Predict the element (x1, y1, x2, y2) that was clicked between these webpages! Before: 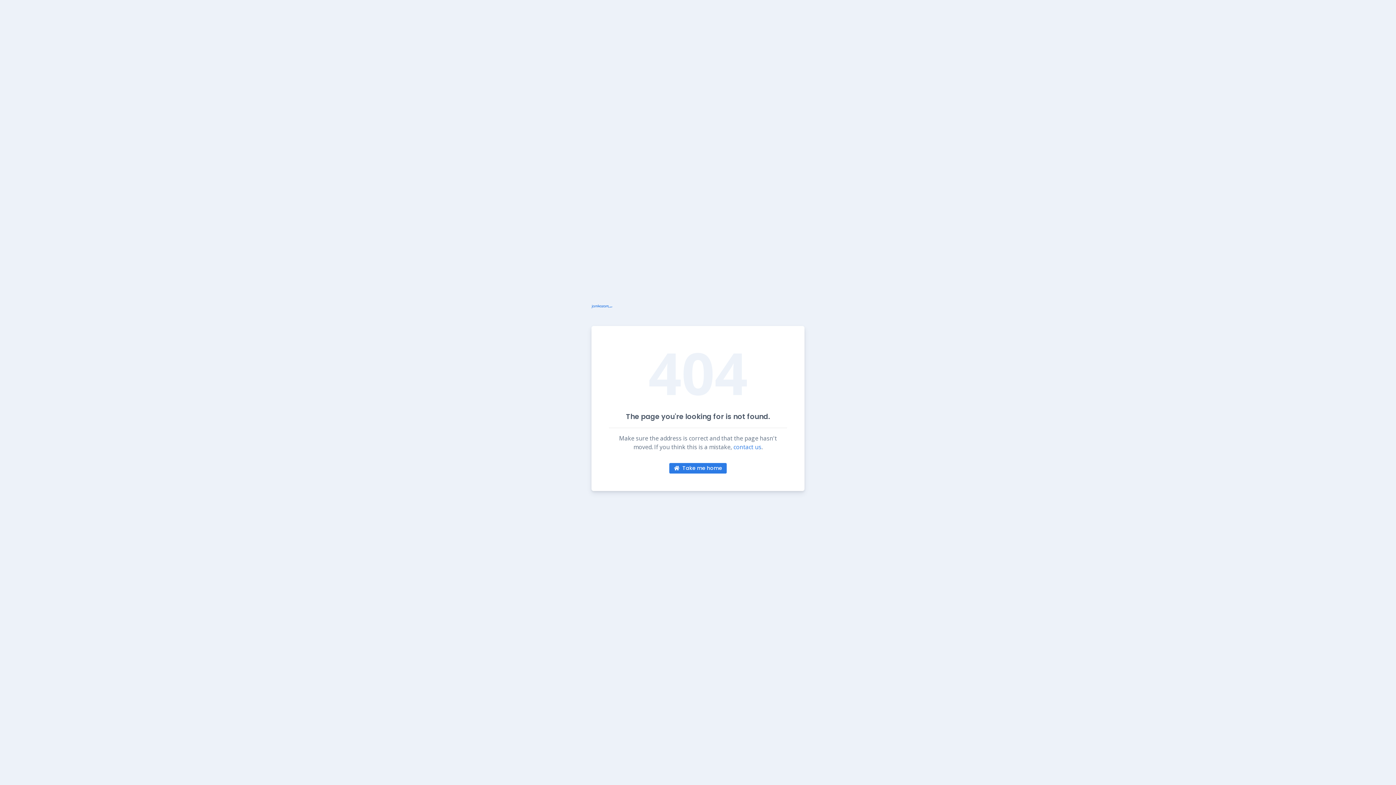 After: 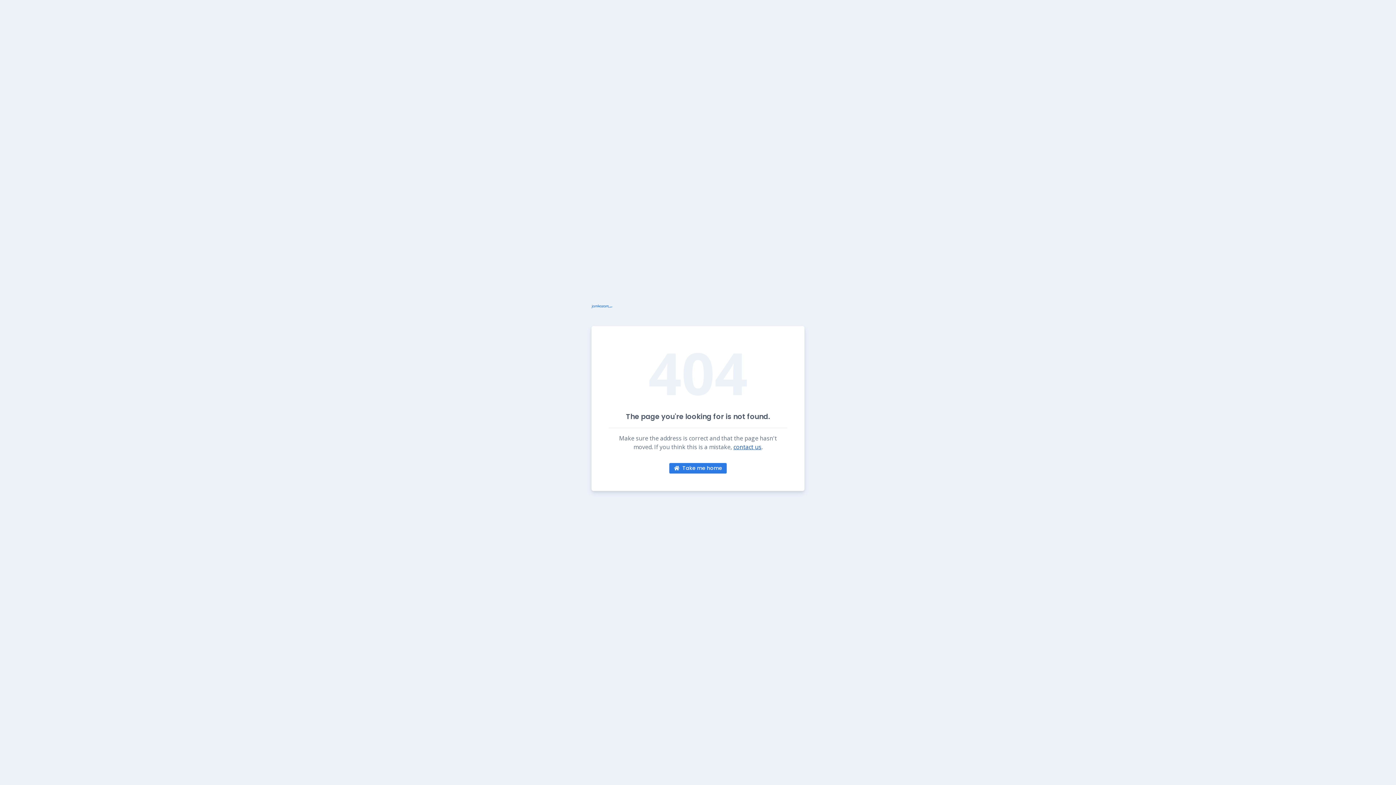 Action: bbox: (733, 443, 761, 451) label: contact us